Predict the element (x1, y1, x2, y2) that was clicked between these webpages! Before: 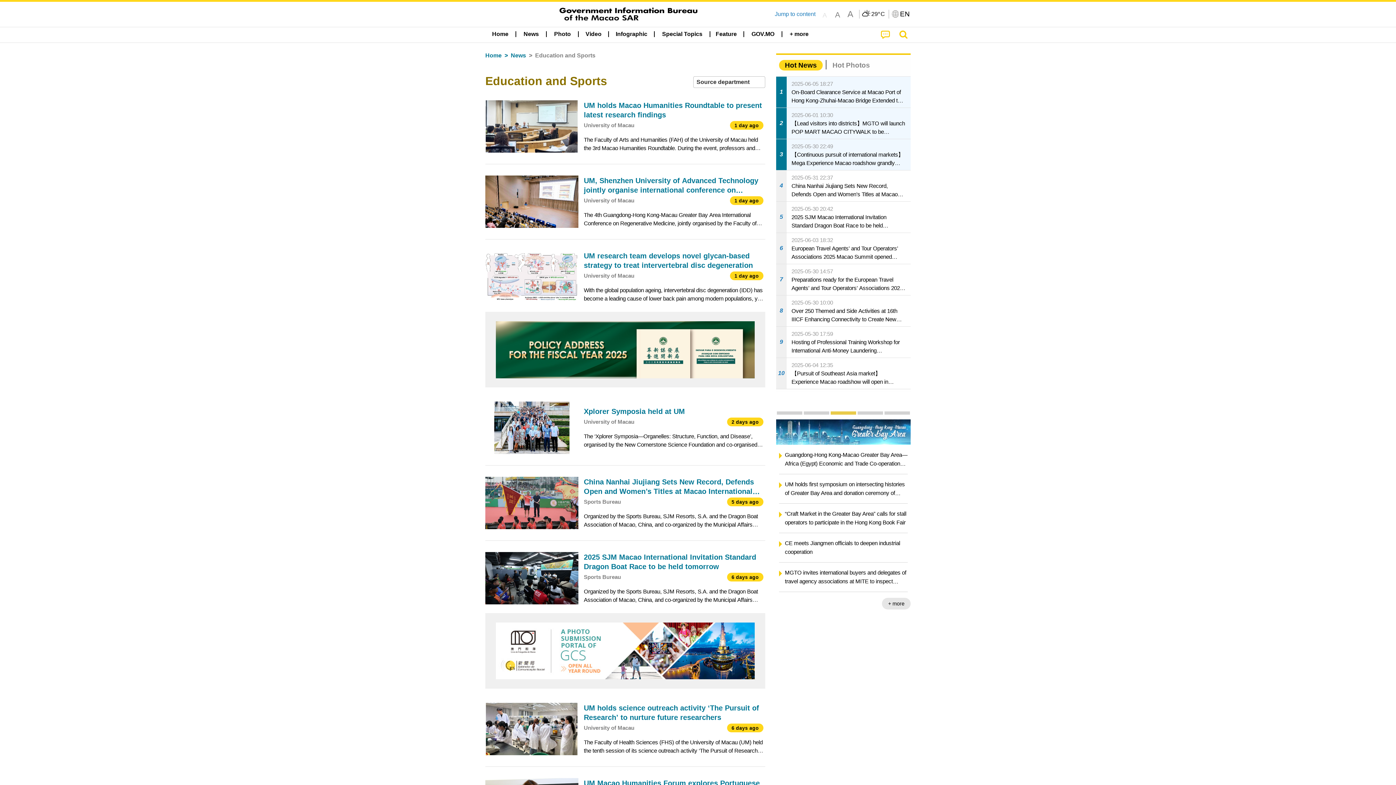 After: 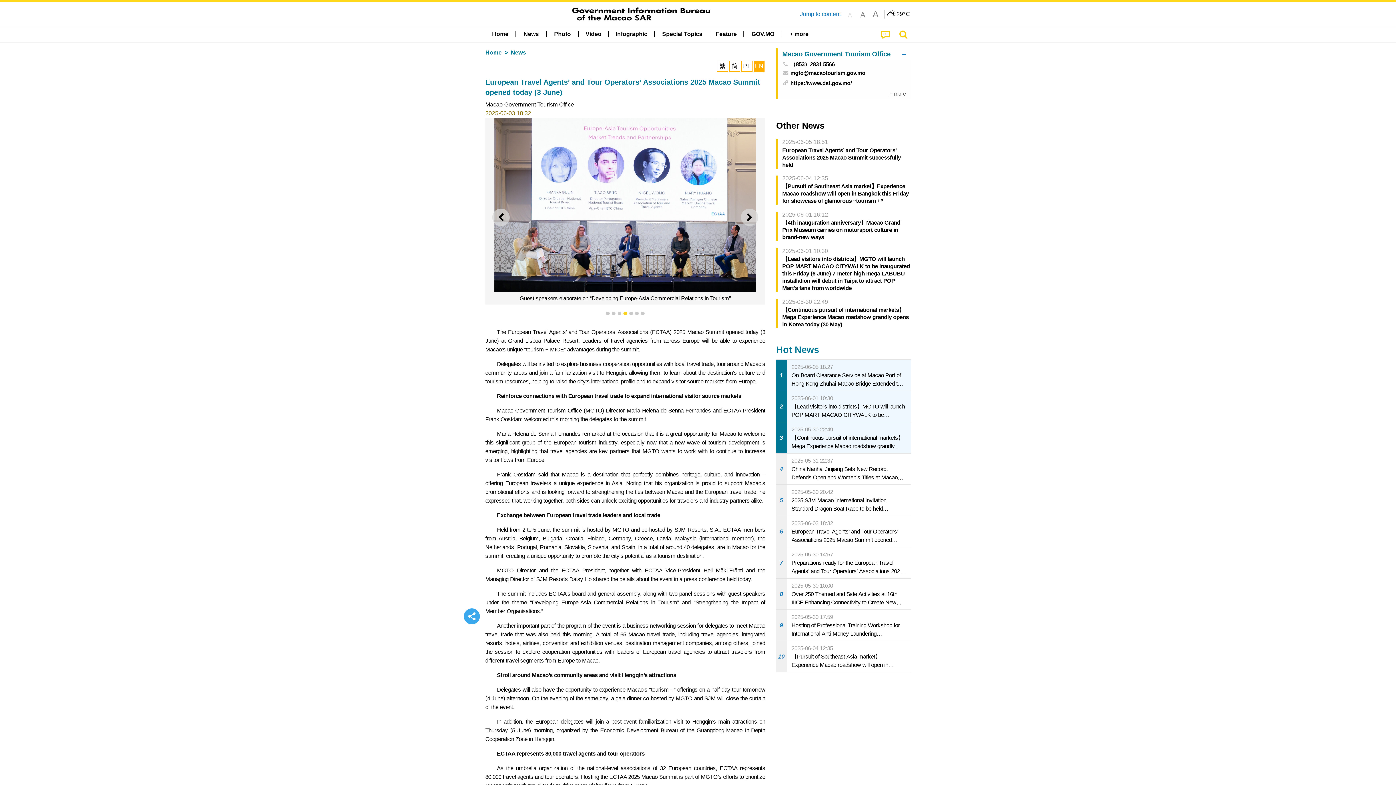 Action: label: 6
2025-06-03 18:32
European Travel Agents’ and Tour Operators’ Associations 2025 Macao Summit opened today (3 June) bbox: (776, 233, 910, 263)